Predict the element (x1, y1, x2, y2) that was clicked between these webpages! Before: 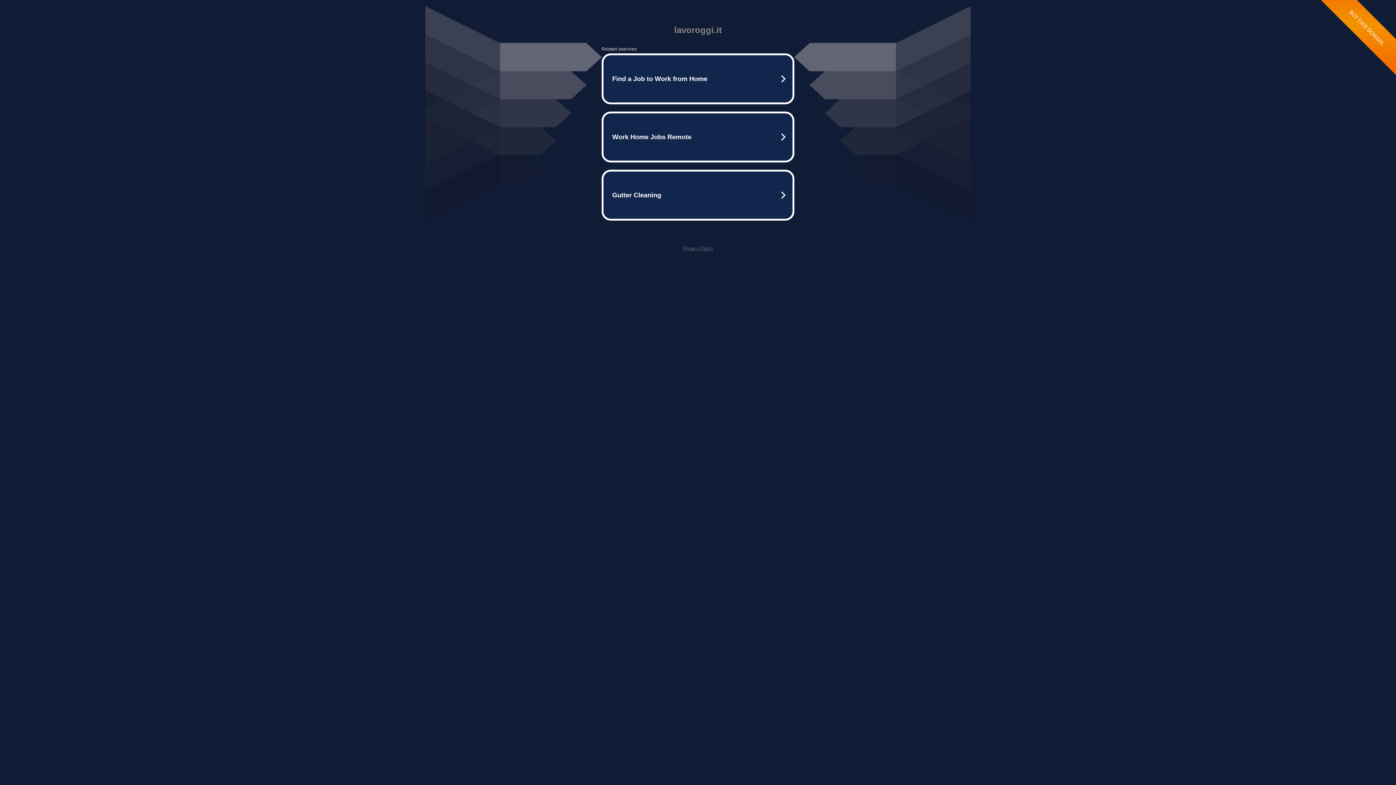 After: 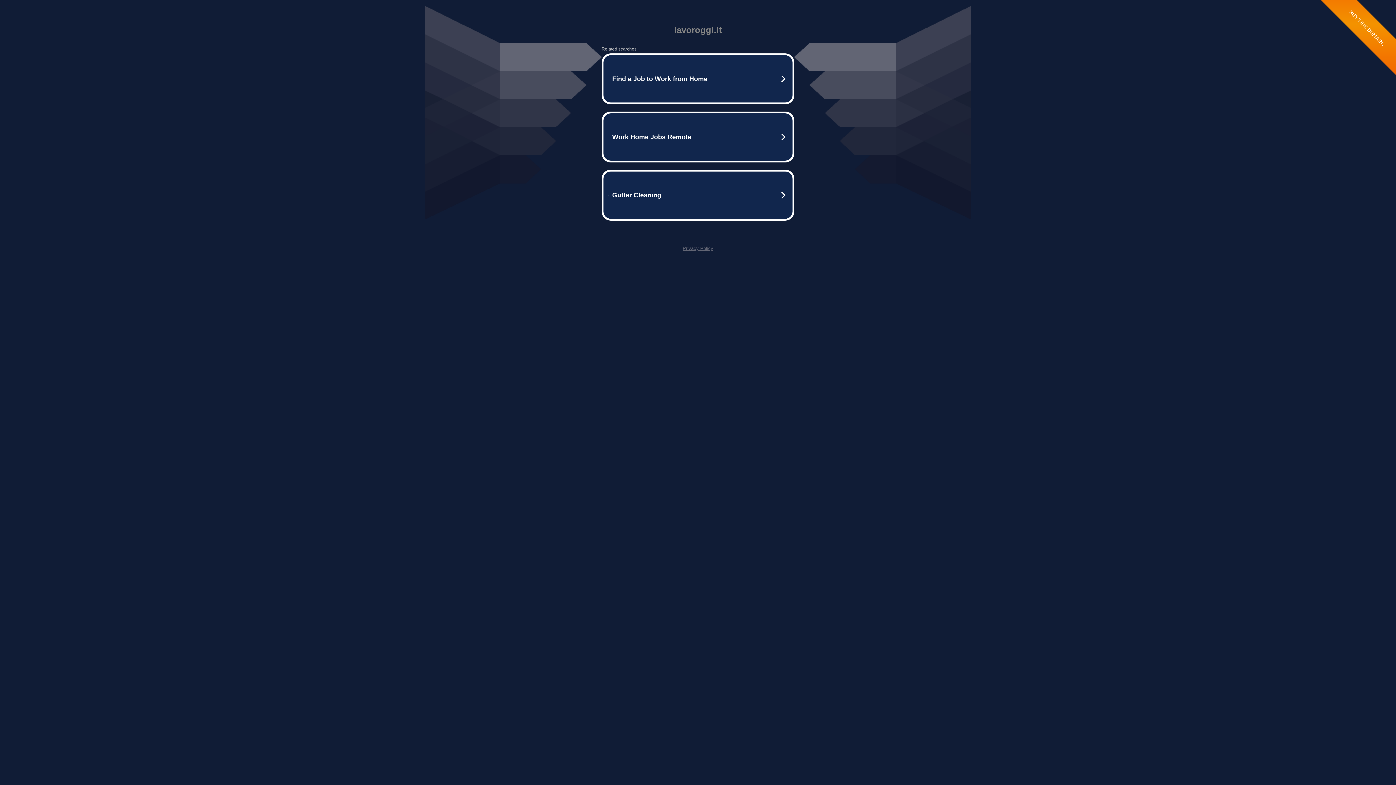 Action: bbox: (682, 245, 713, 251) label: Privacy Policy